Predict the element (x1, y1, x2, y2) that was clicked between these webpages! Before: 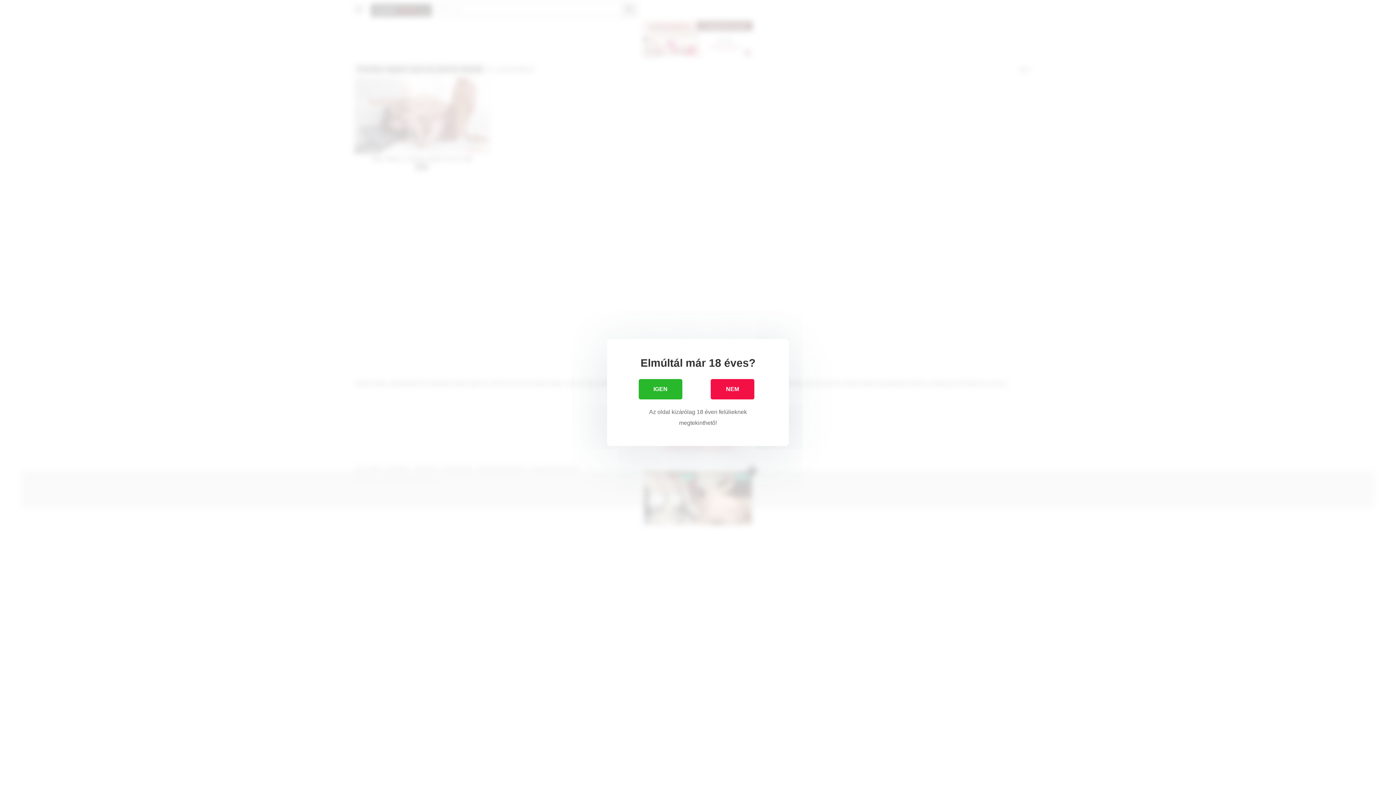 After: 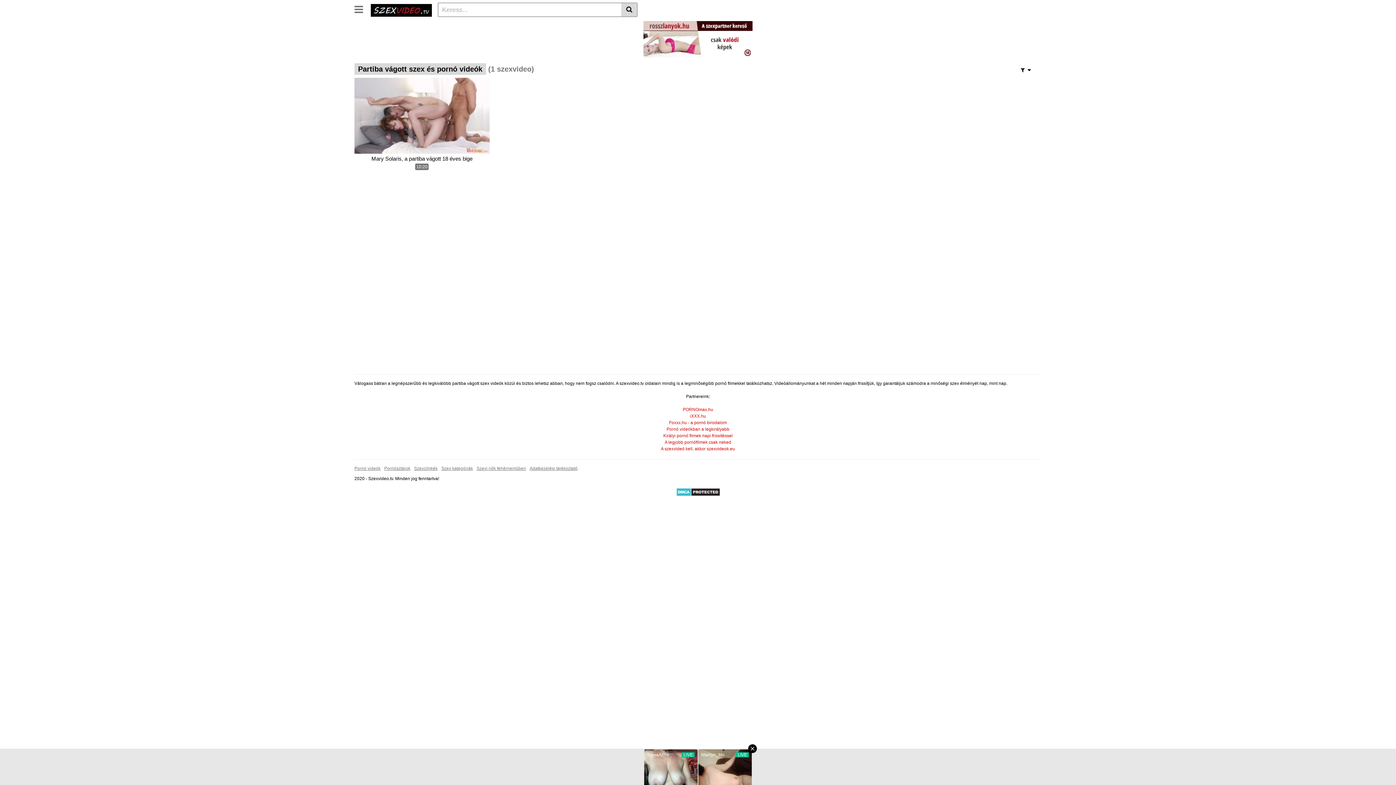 Action: bbox: (638, 379, 682, 399) label: IGEN